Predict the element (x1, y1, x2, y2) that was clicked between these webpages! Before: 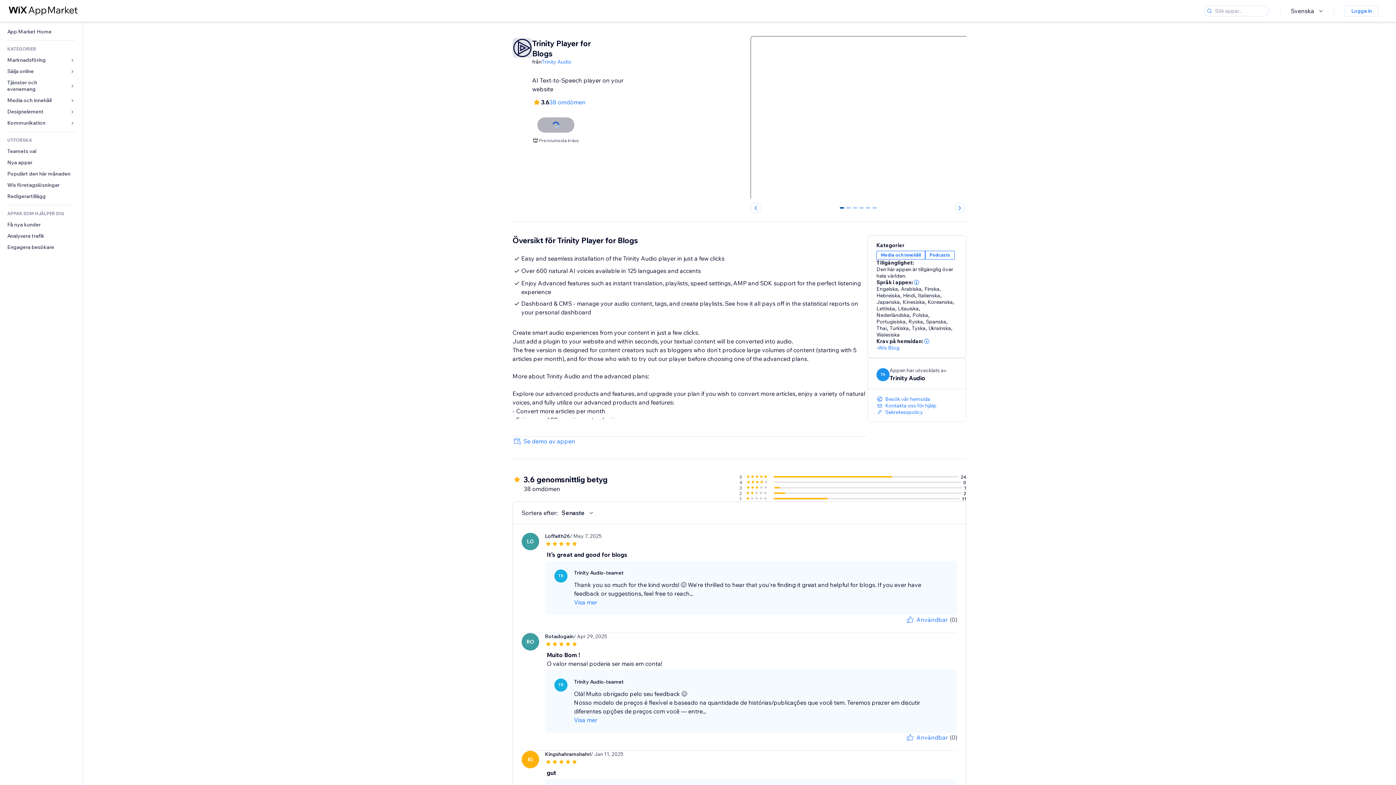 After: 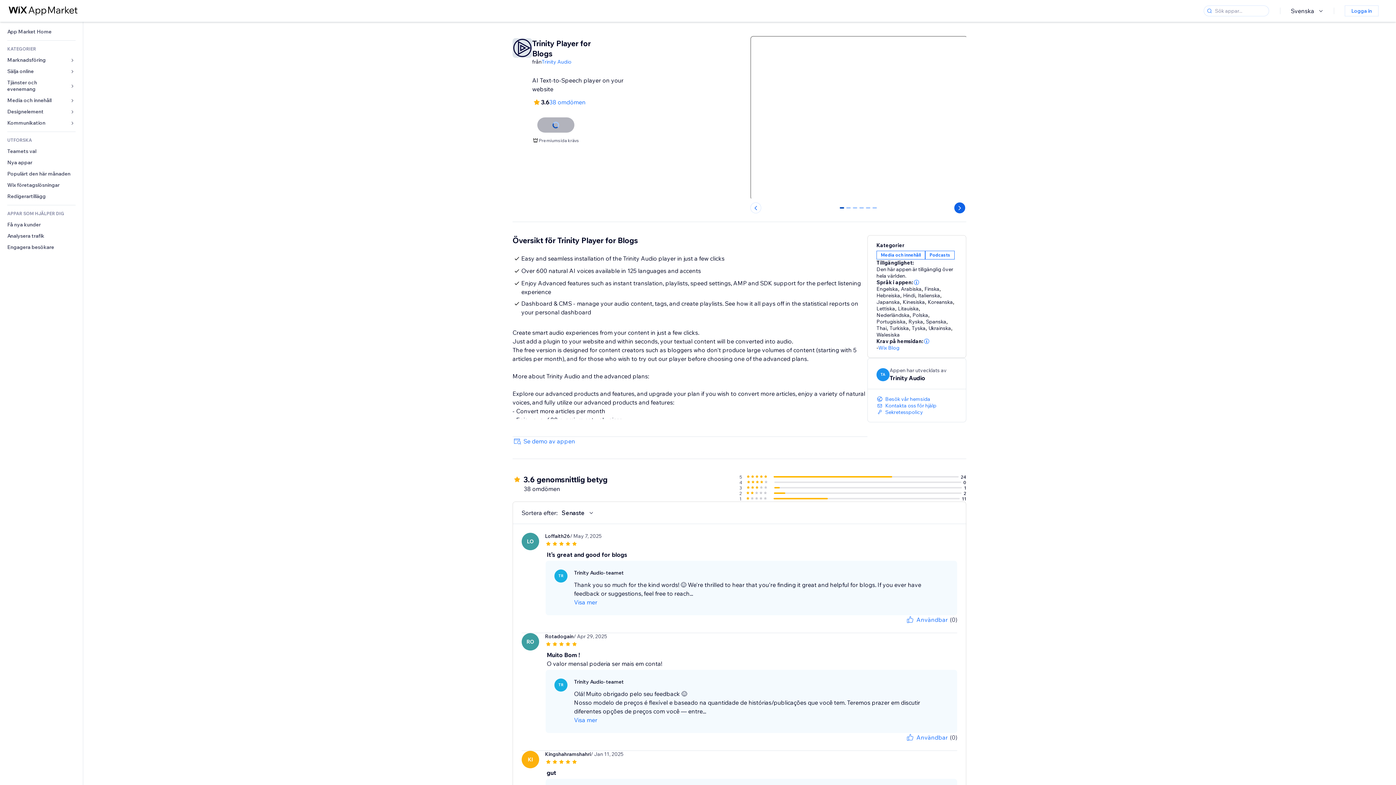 Action: bbox: (954, 202, 965, 213)